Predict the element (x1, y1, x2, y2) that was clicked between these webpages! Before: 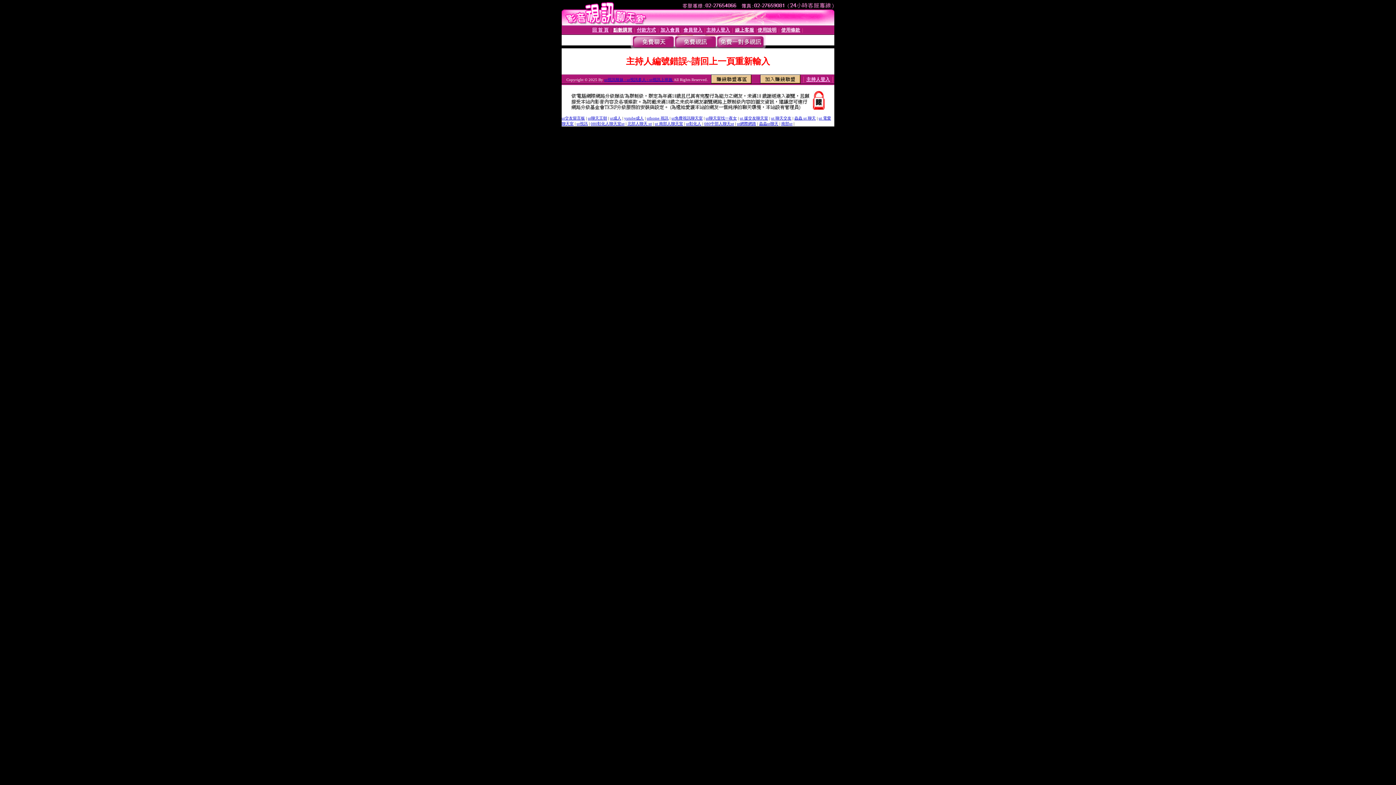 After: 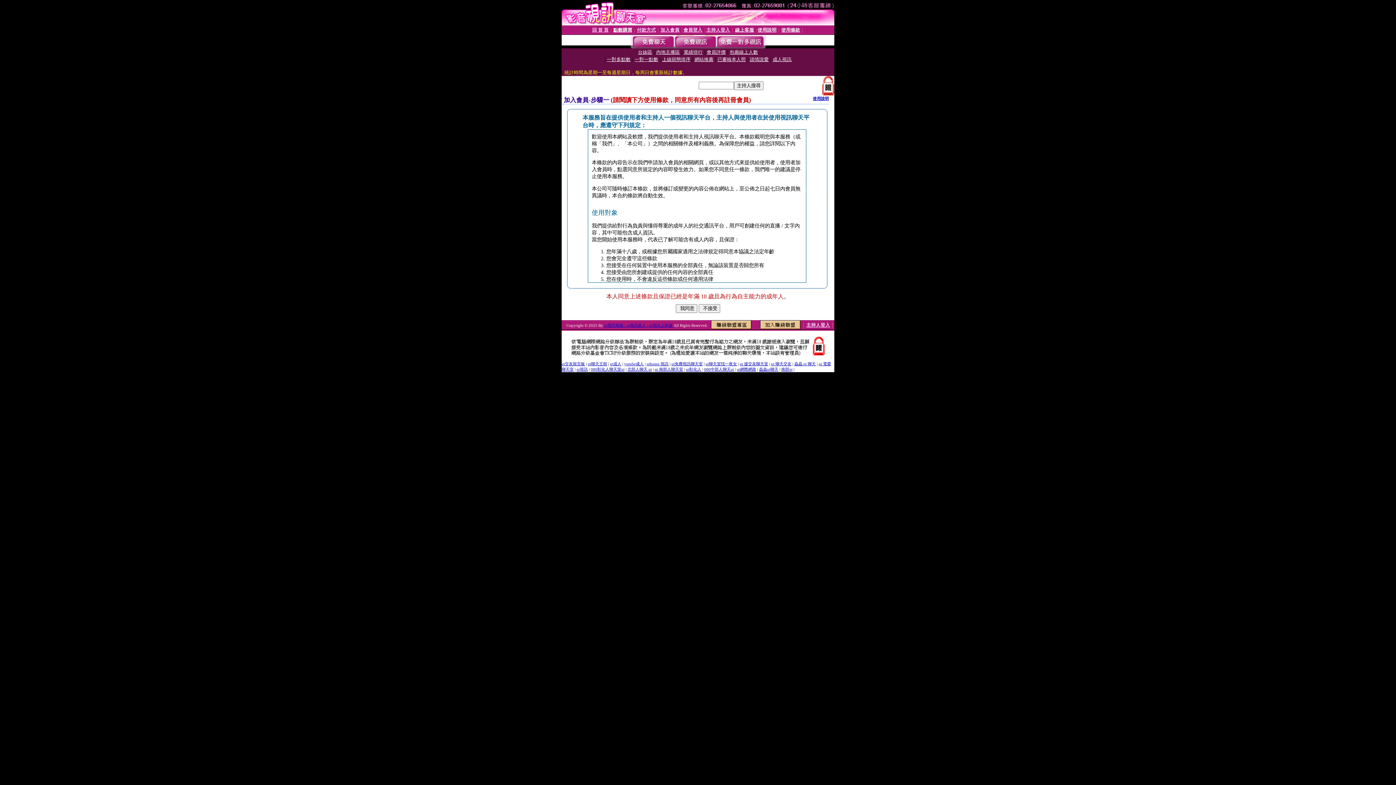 Action: label: 加入會員 bbox: (660, 27, 679, 32)